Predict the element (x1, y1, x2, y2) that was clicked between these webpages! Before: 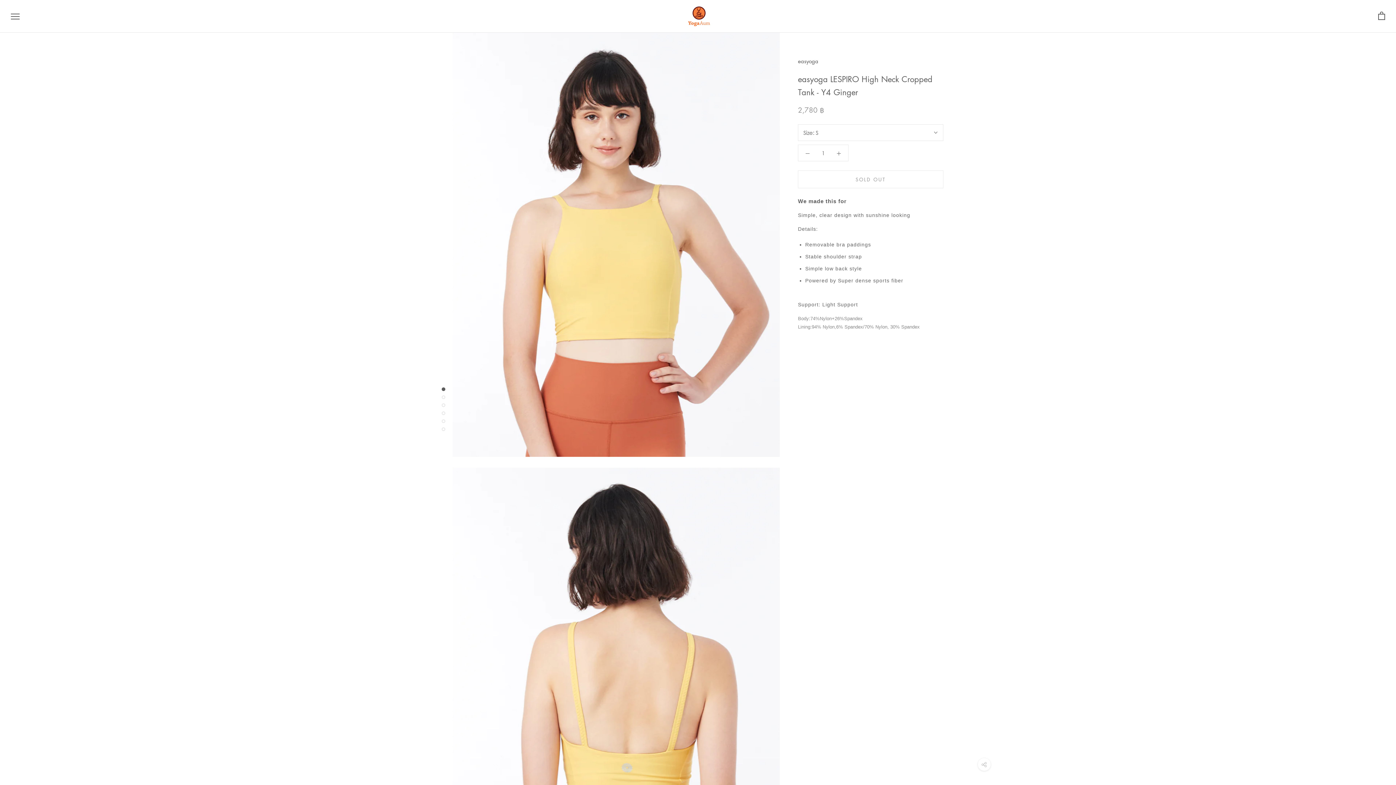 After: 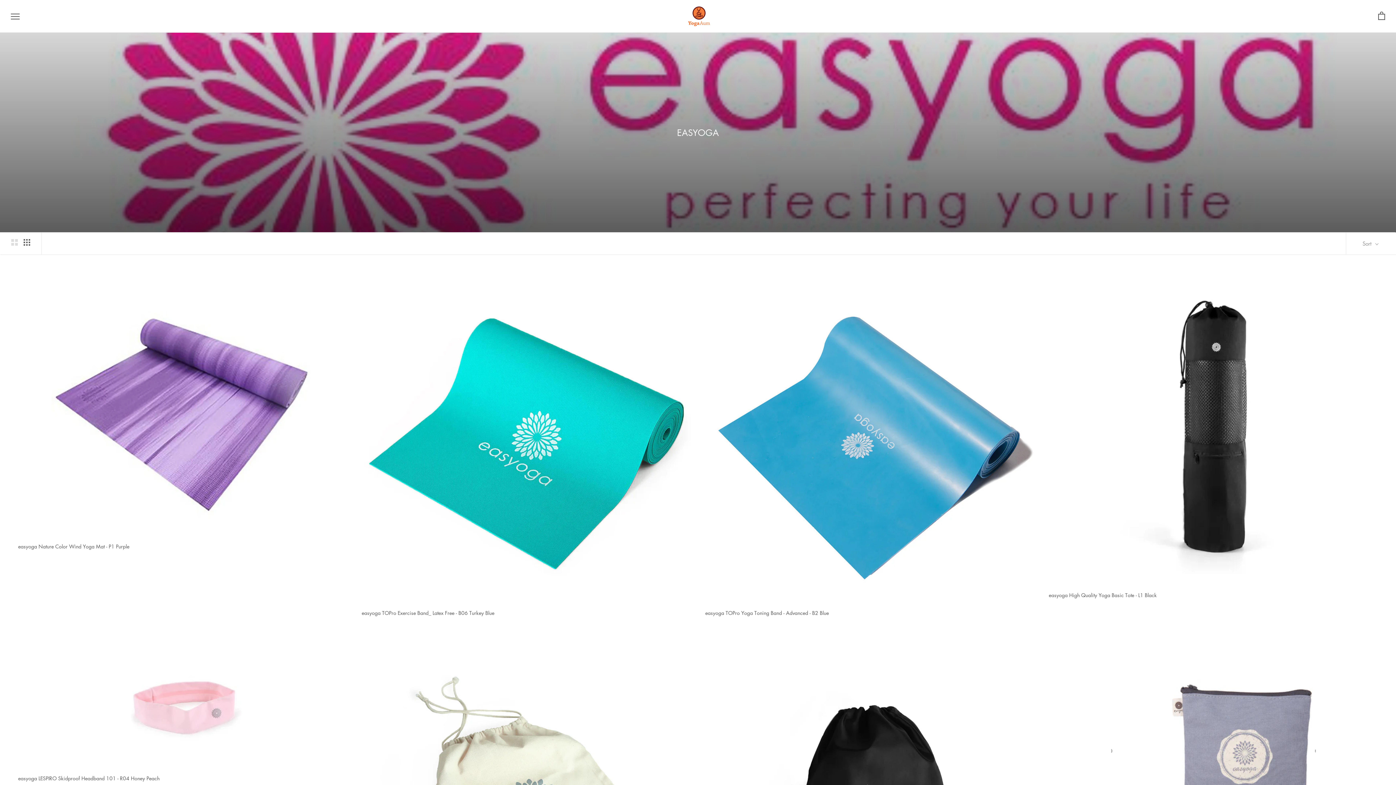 Action: label: easyoga bbox: (798, 57, 818, 64)